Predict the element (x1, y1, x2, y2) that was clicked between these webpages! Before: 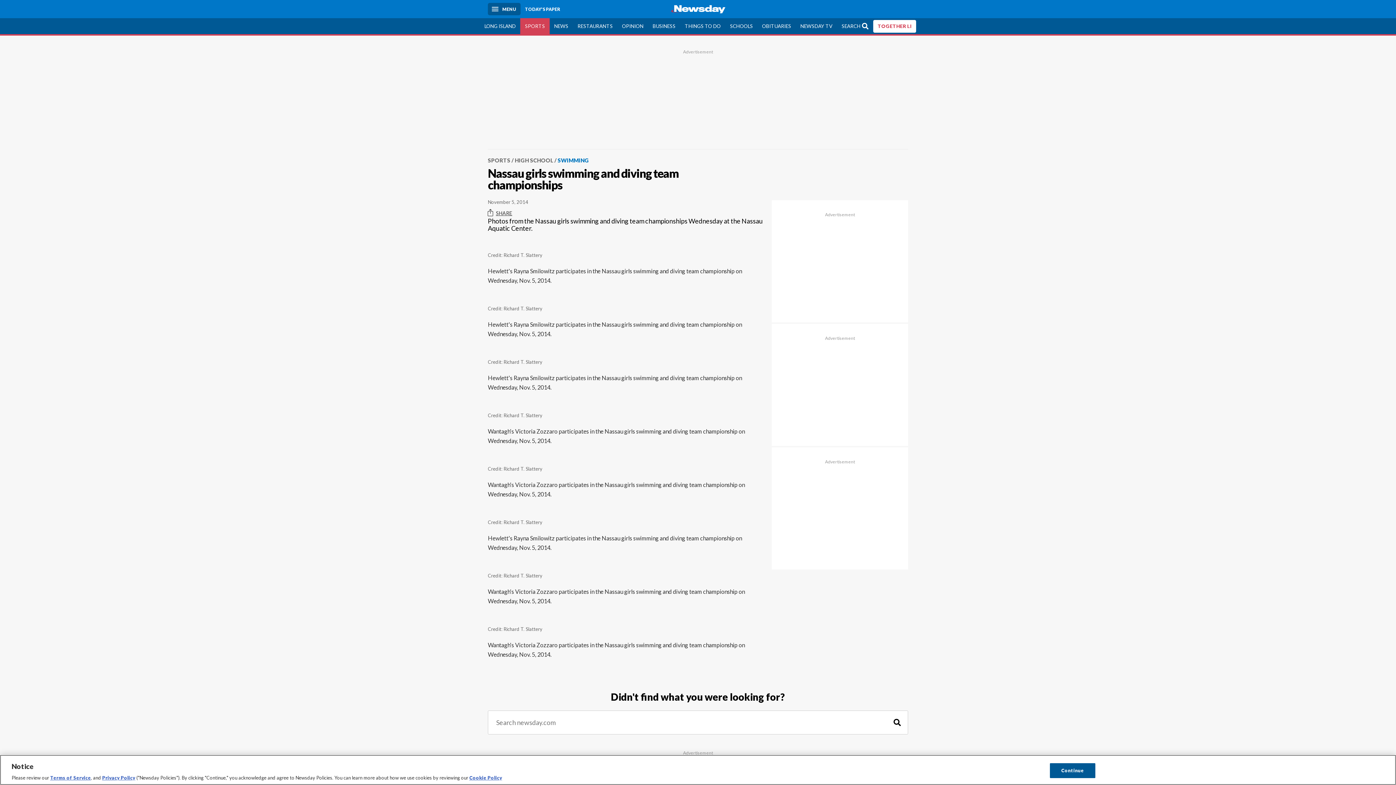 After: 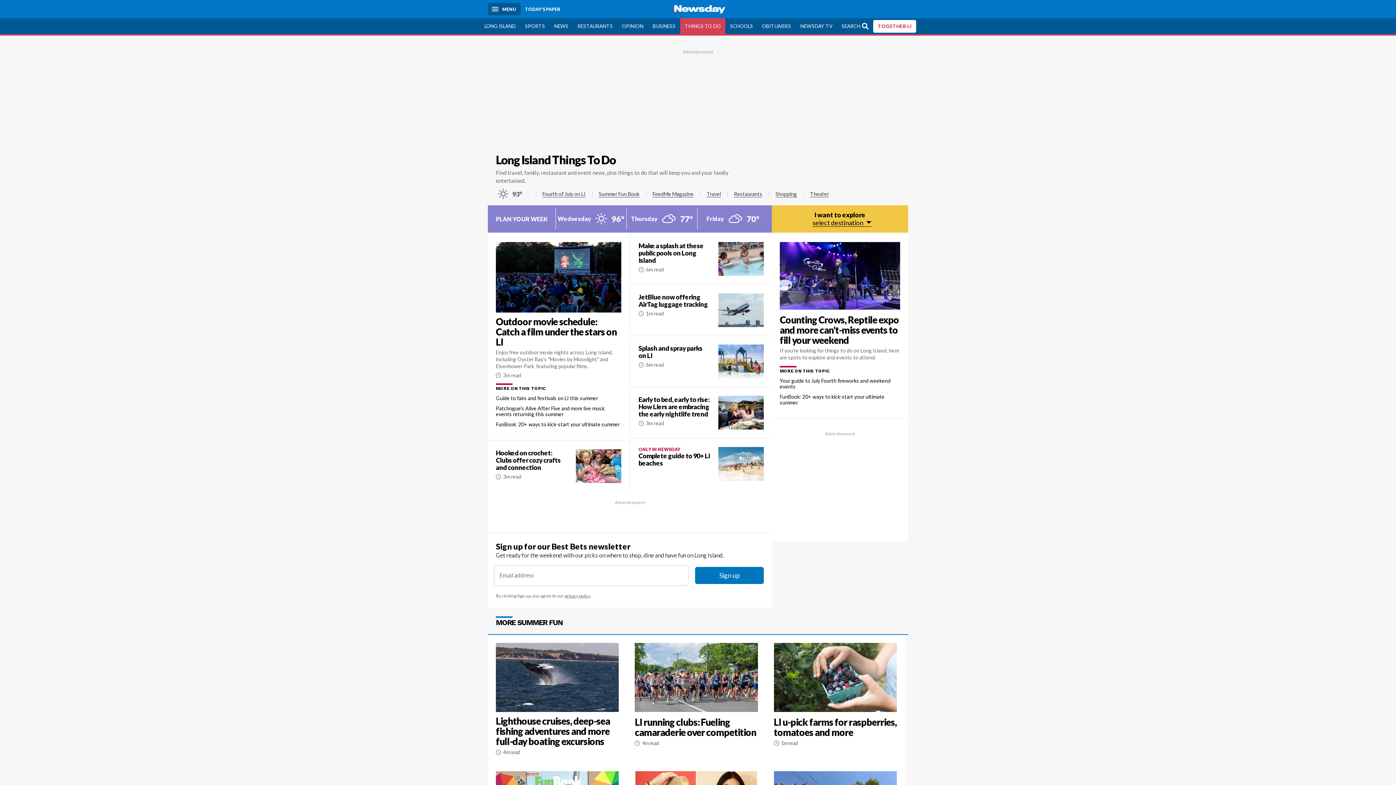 Action: label: THINGS TO DO bbox: (680, 18, 725, 34)